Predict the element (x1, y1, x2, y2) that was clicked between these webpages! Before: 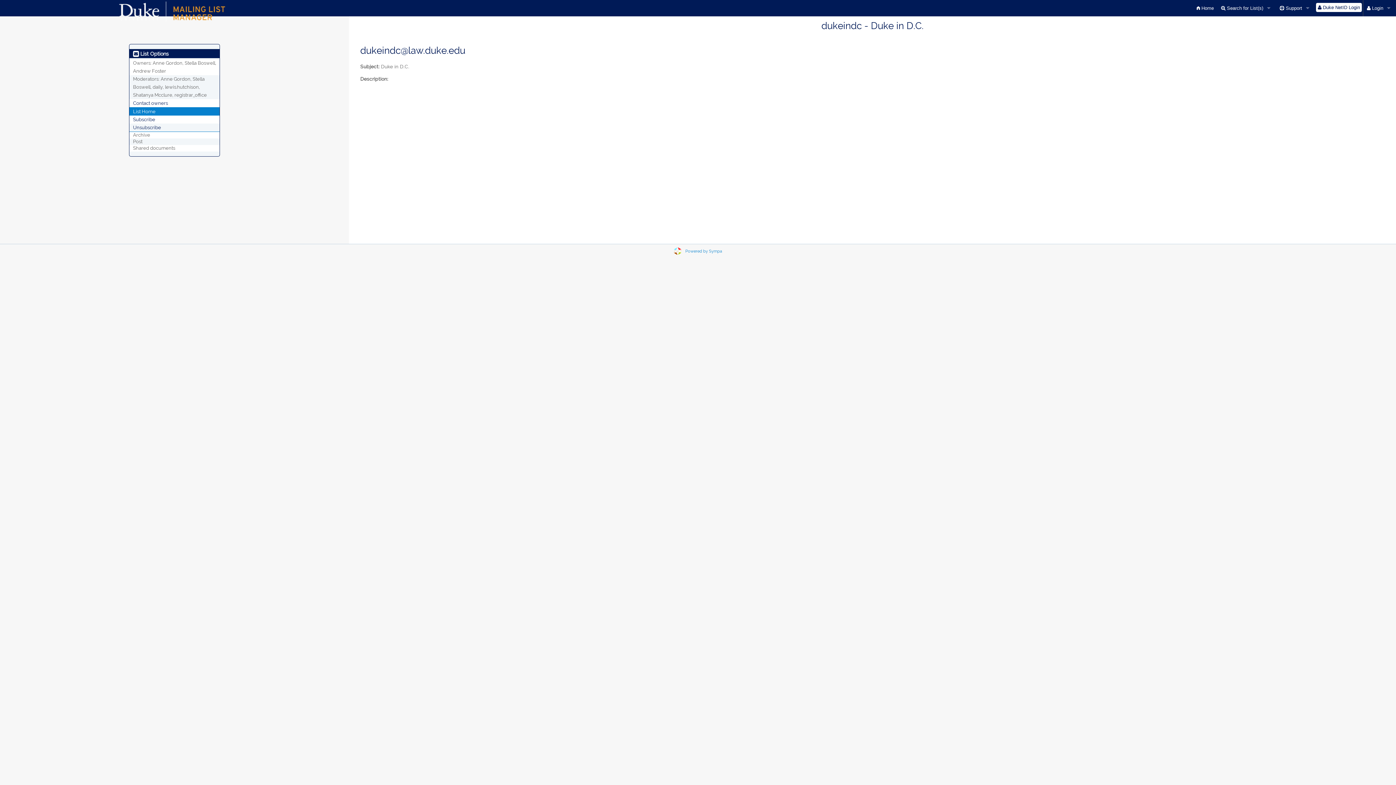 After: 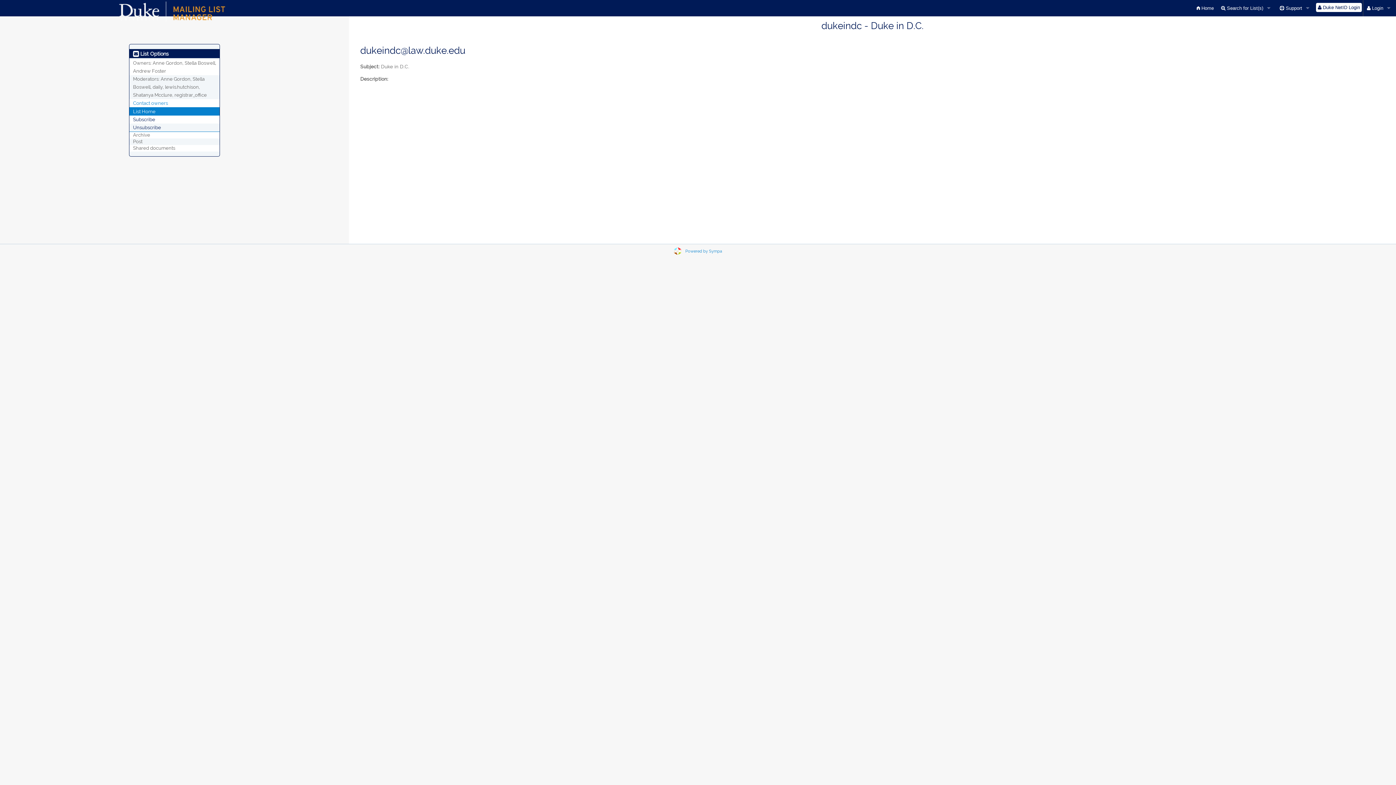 Action: bbox: (133, 98, 168, 108) label: Contact owners